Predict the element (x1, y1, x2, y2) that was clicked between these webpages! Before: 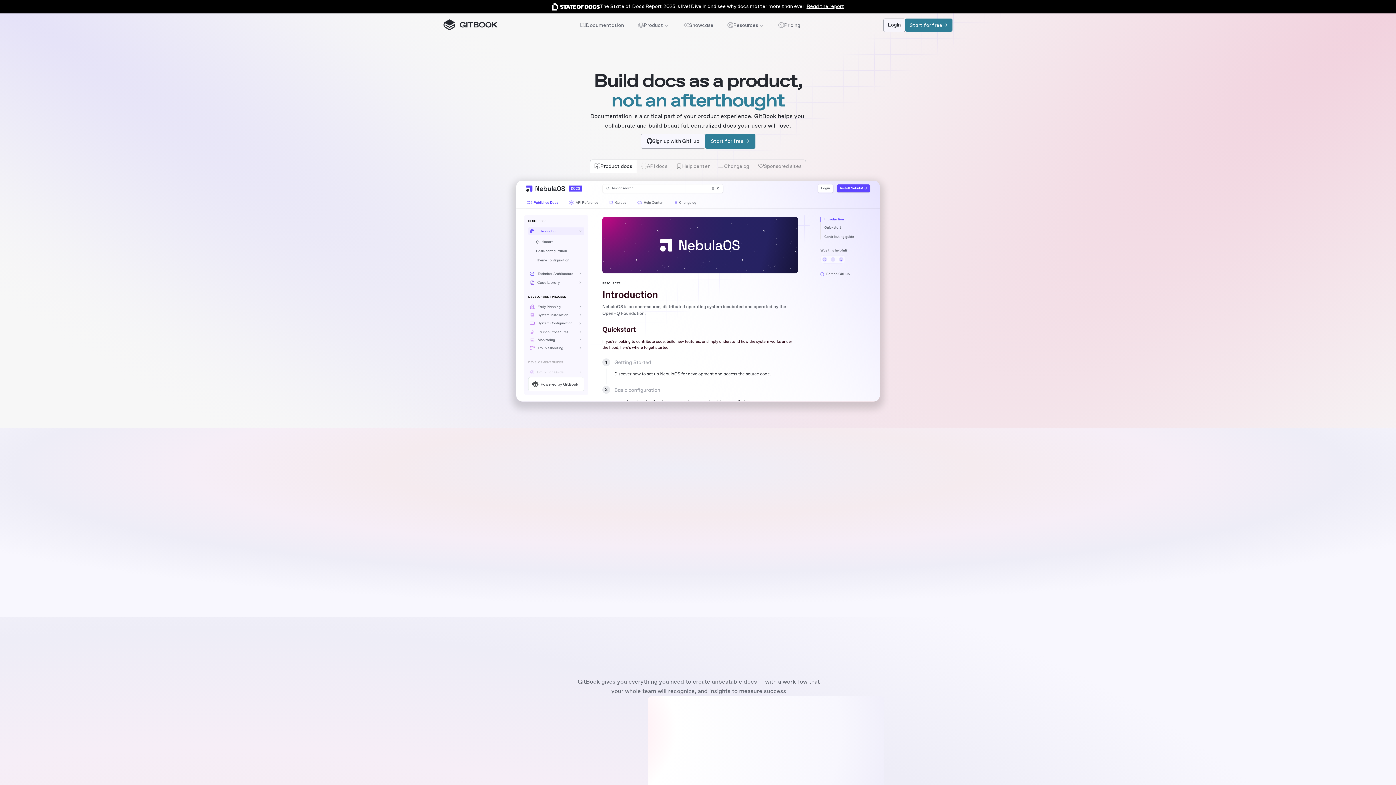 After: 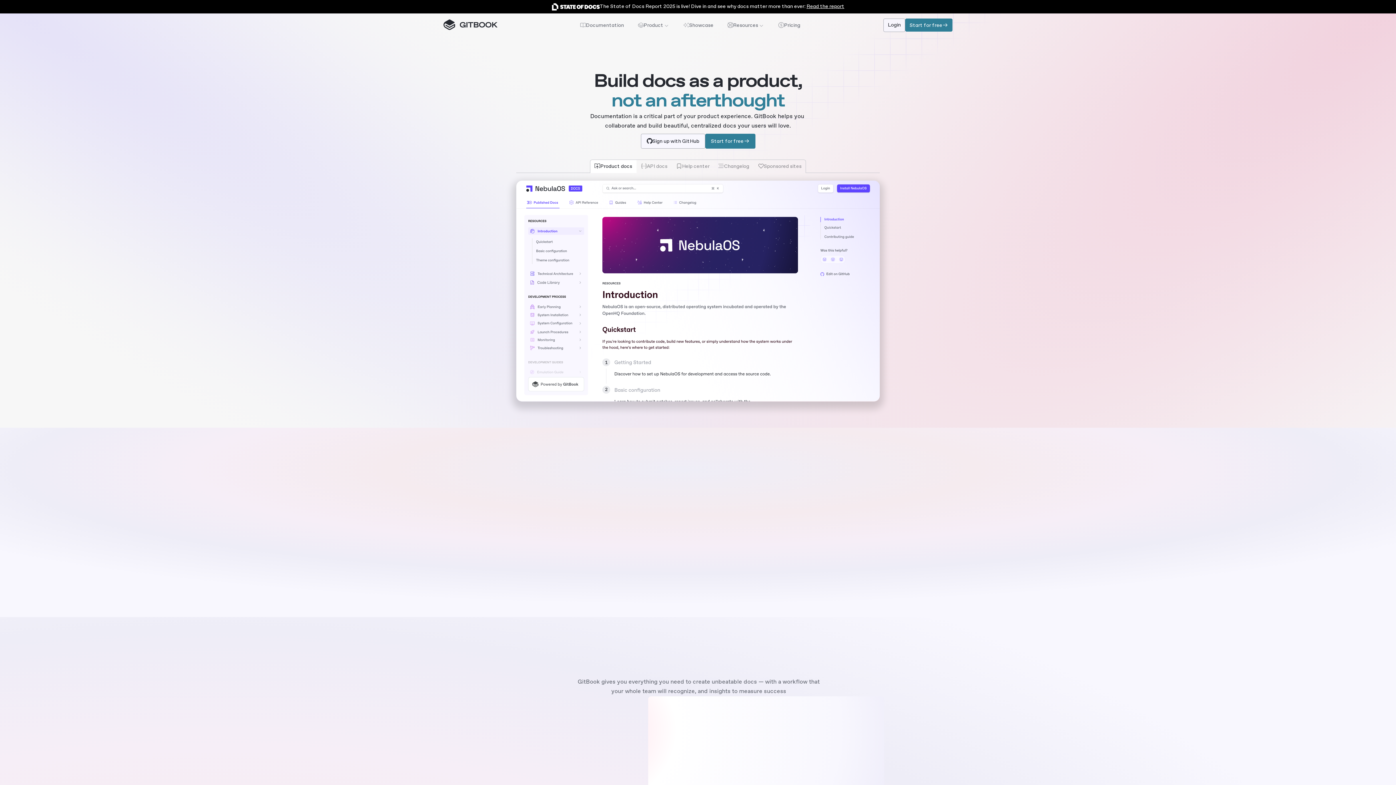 Action: label: AI-enabled cybersecurity platform. bbox: (644, 527, 749, 583)